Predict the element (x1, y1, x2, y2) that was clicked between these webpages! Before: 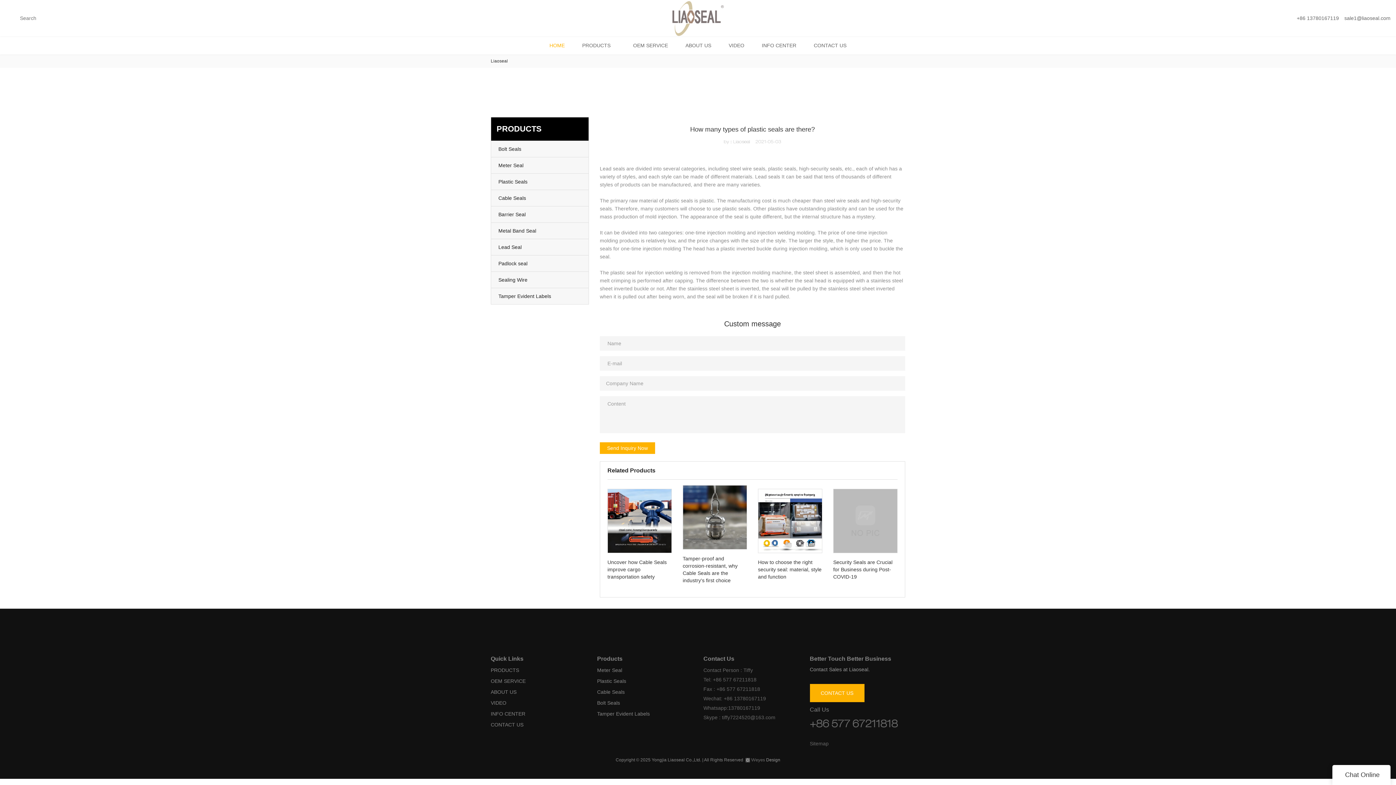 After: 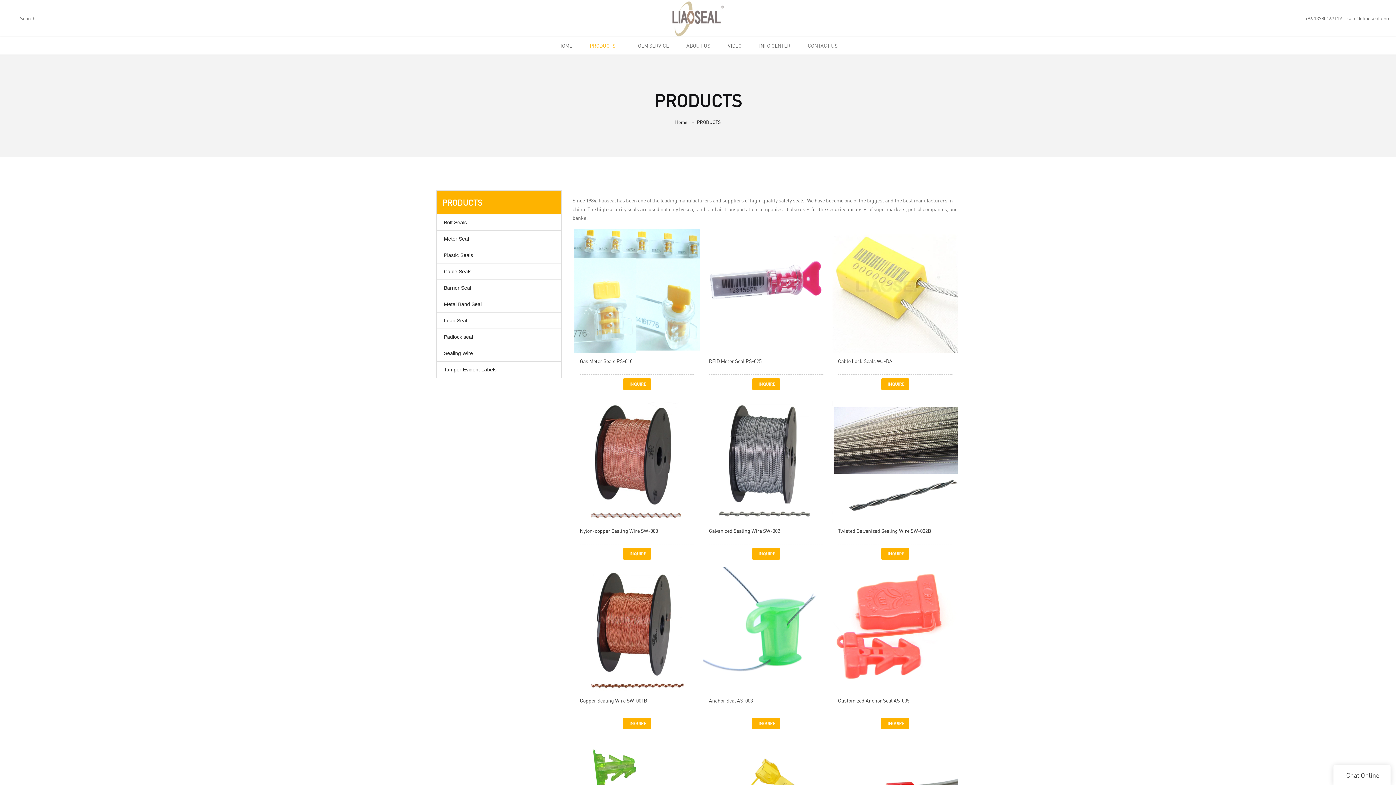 Action: label: PRODUCTS bbox: (573, 36, 624, 54)